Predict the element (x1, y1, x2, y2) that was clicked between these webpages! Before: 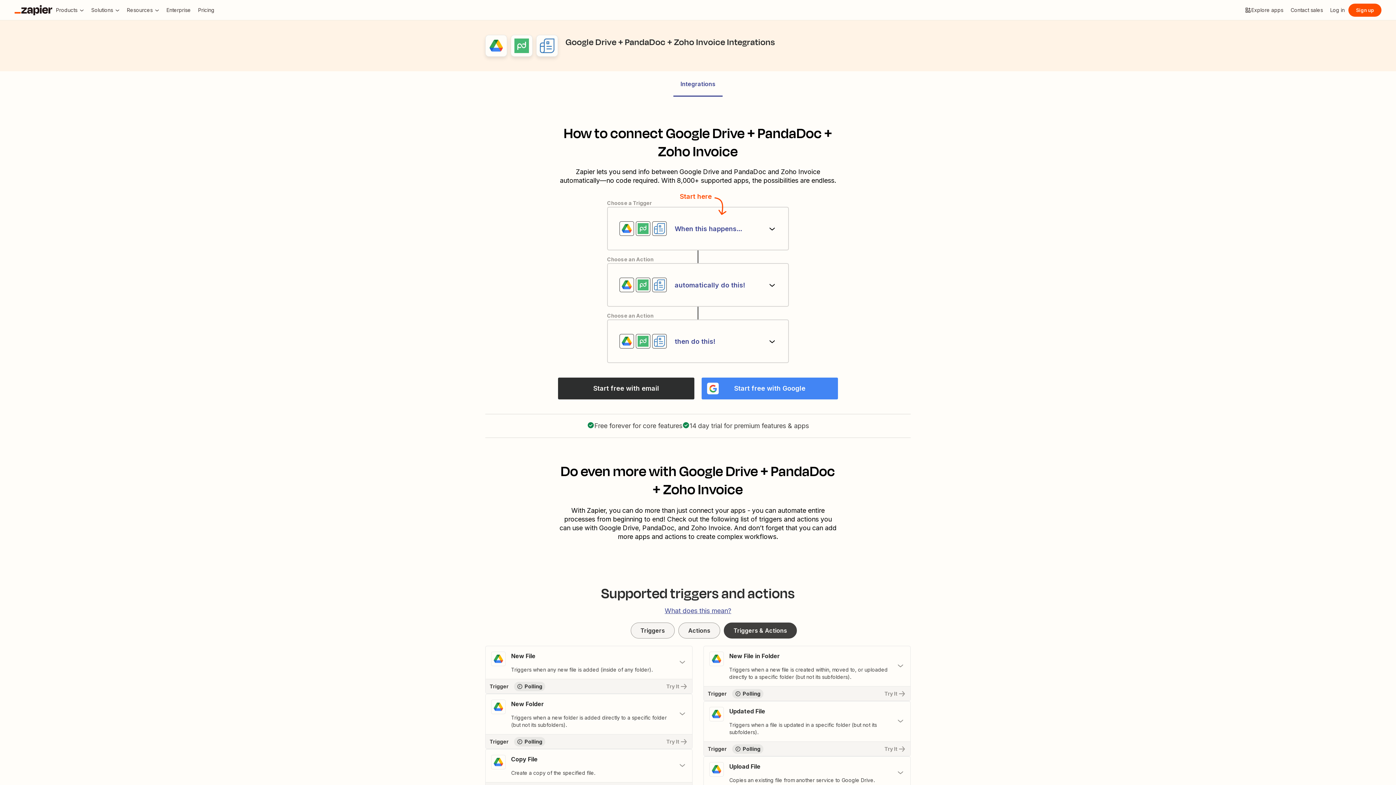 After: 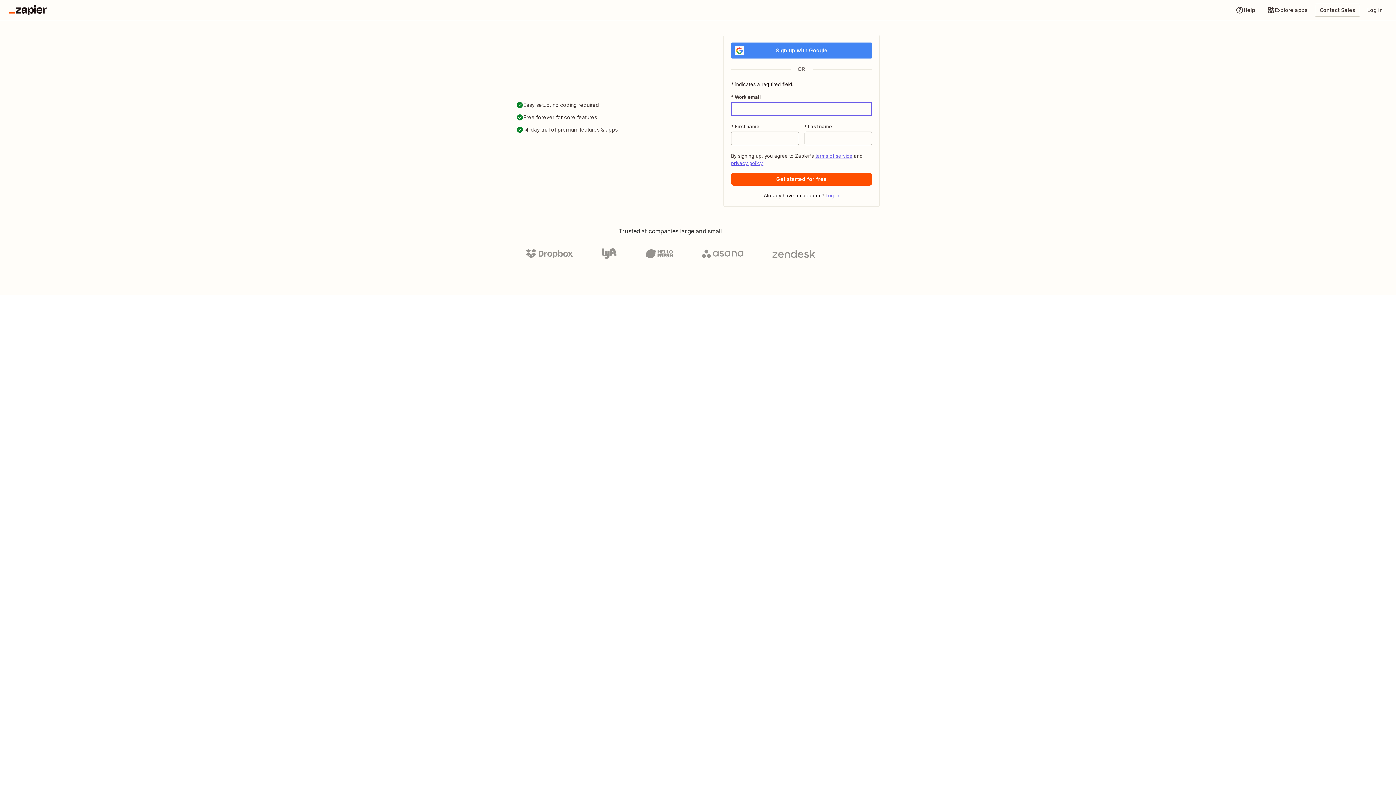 Action: bbox: (704, 686, 910, 701) label: Try It